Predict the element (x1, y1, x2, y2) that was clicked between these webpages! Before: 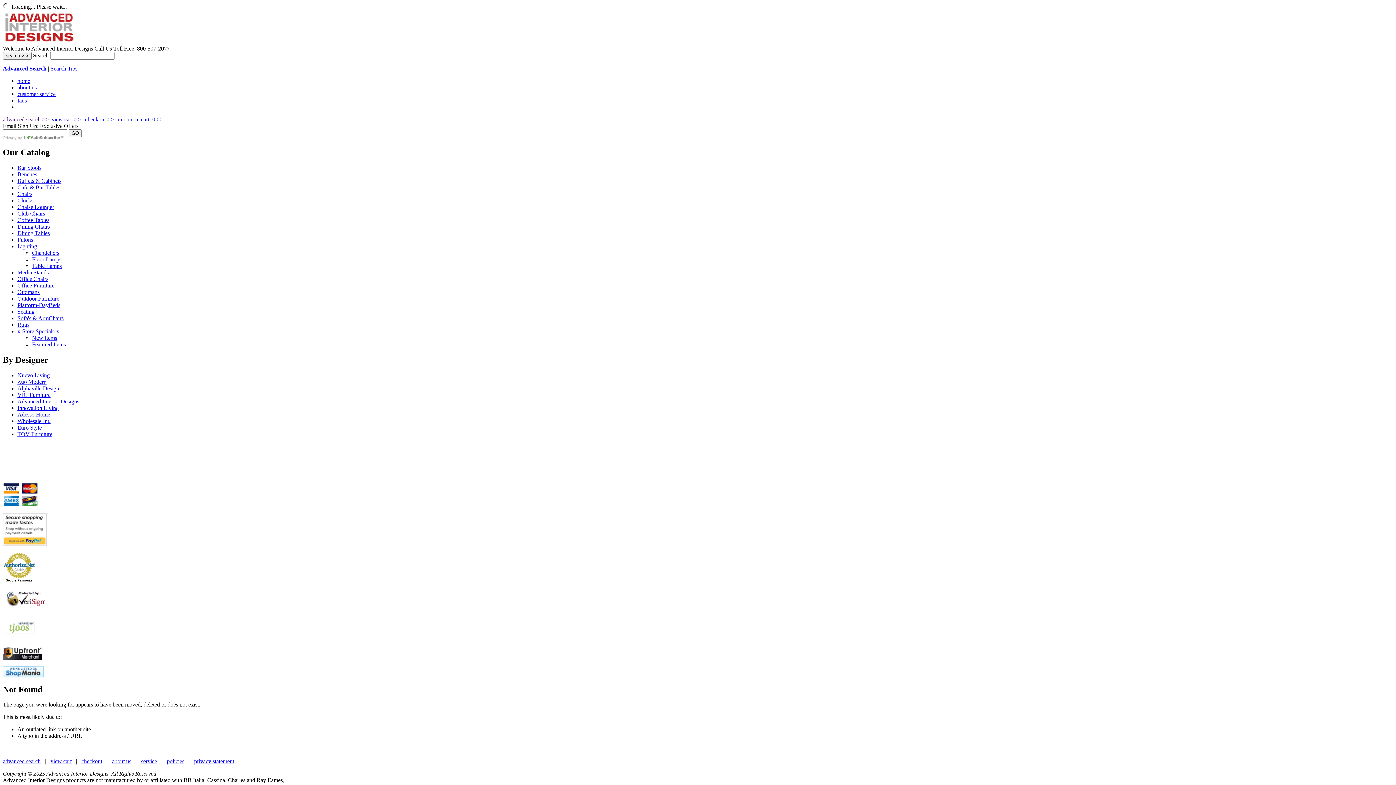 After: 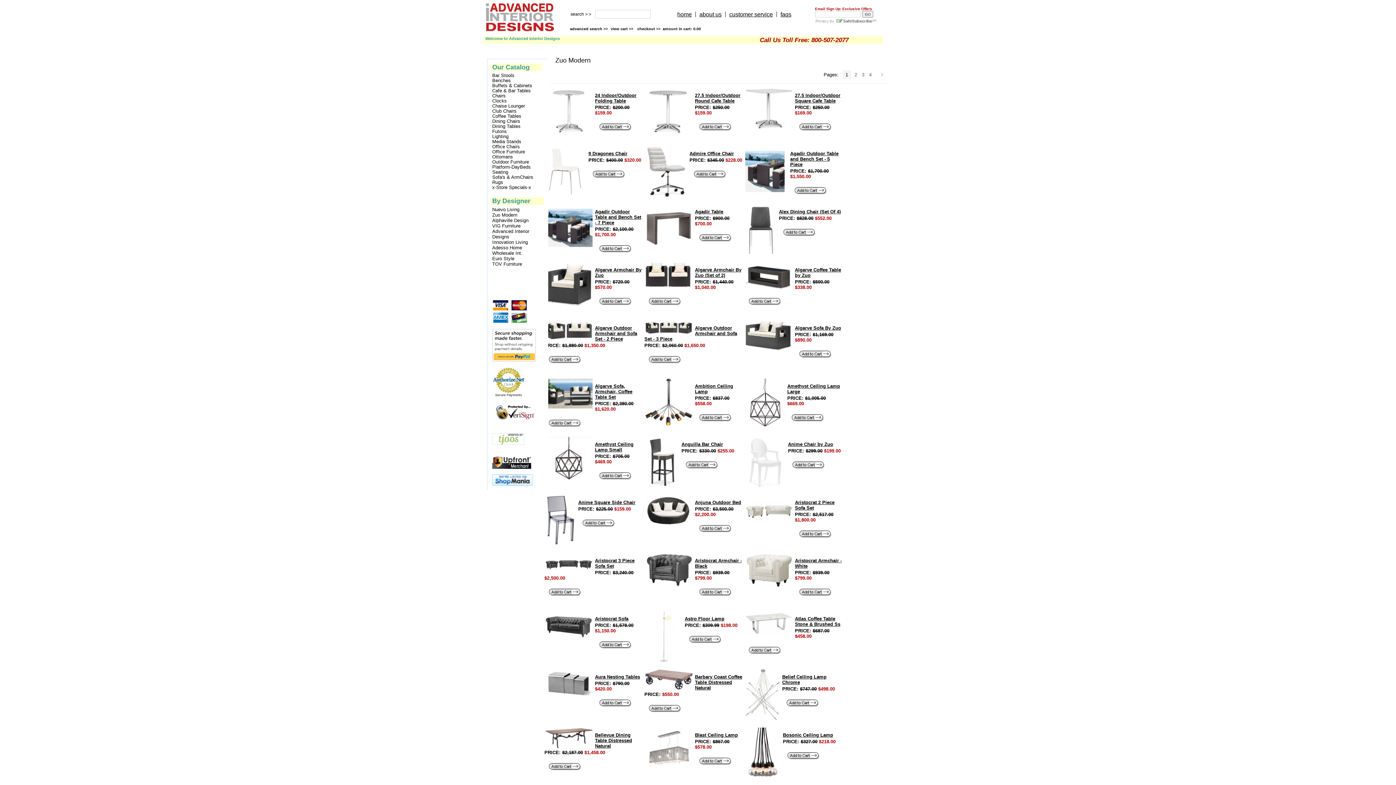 Action: label: Zuo Modern bbox: (17, 378, 46, 384)